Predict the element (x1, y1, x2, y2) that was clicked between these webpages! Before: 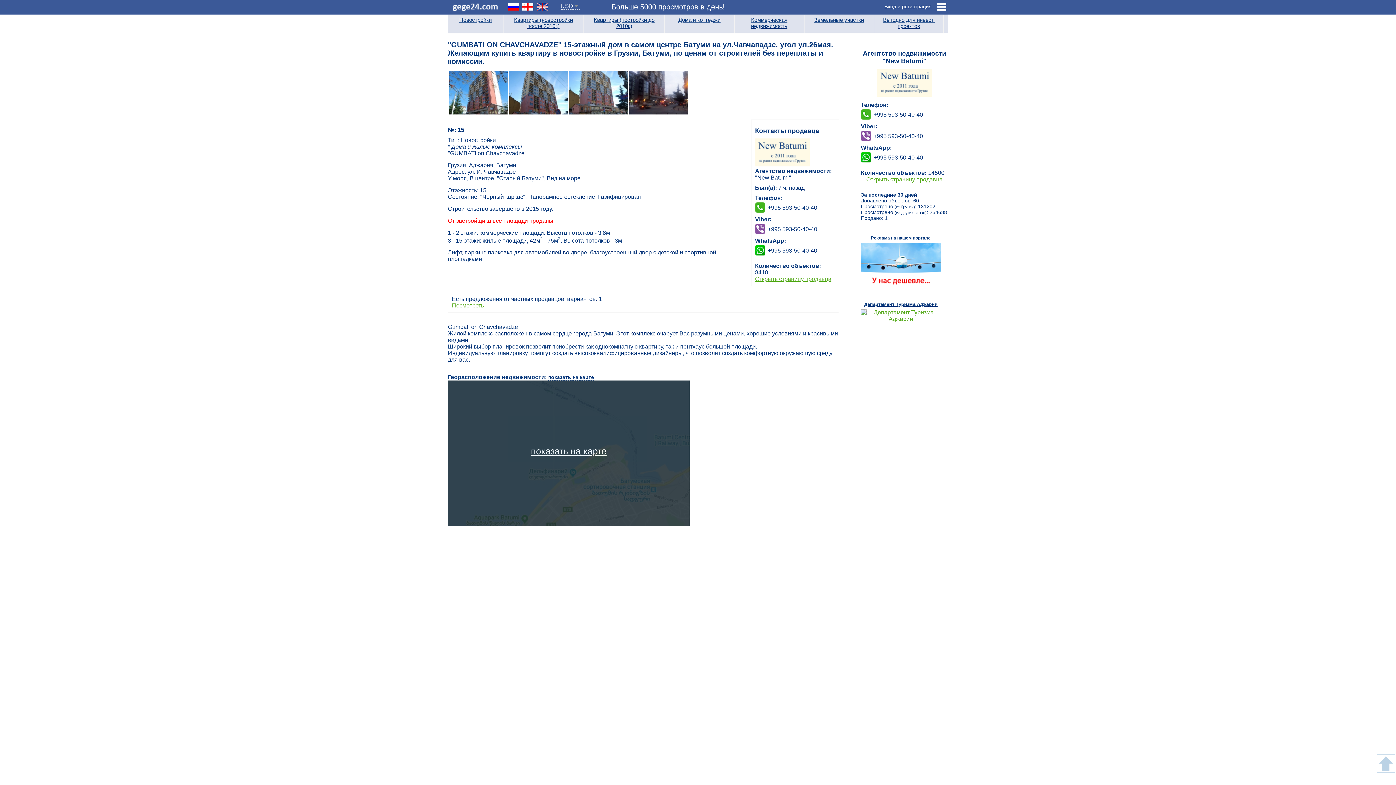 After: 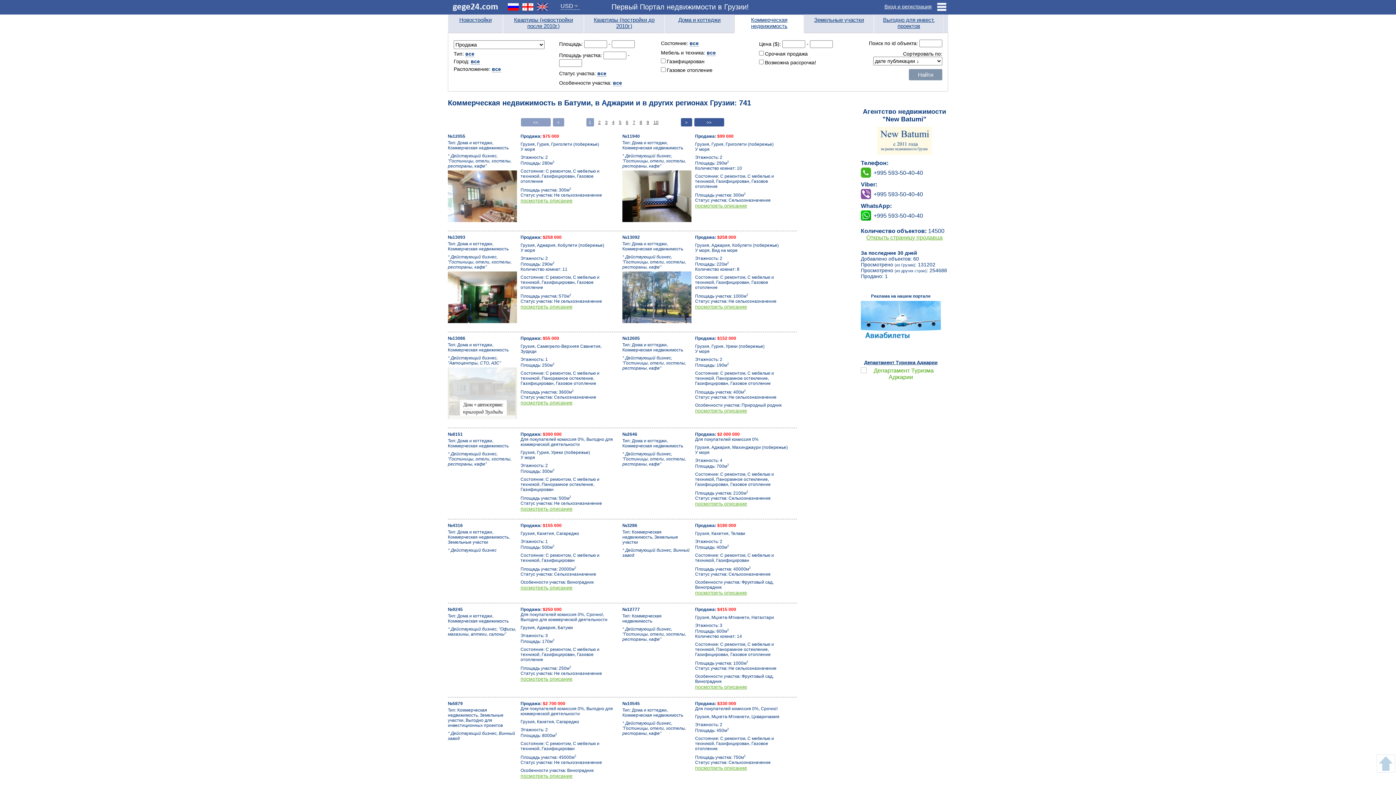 Action: label: Коммерческая недвижимость bbox: (734, 14, 804, 33)